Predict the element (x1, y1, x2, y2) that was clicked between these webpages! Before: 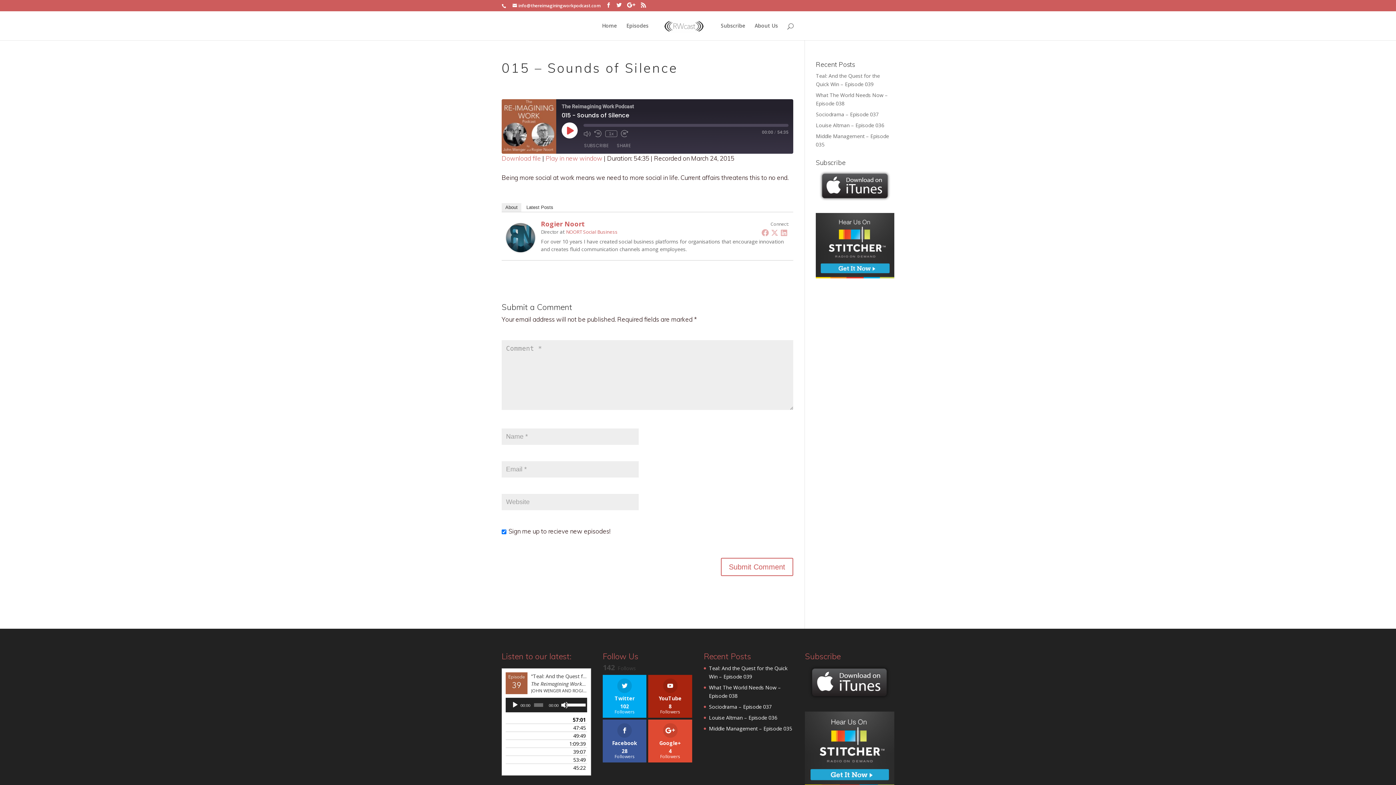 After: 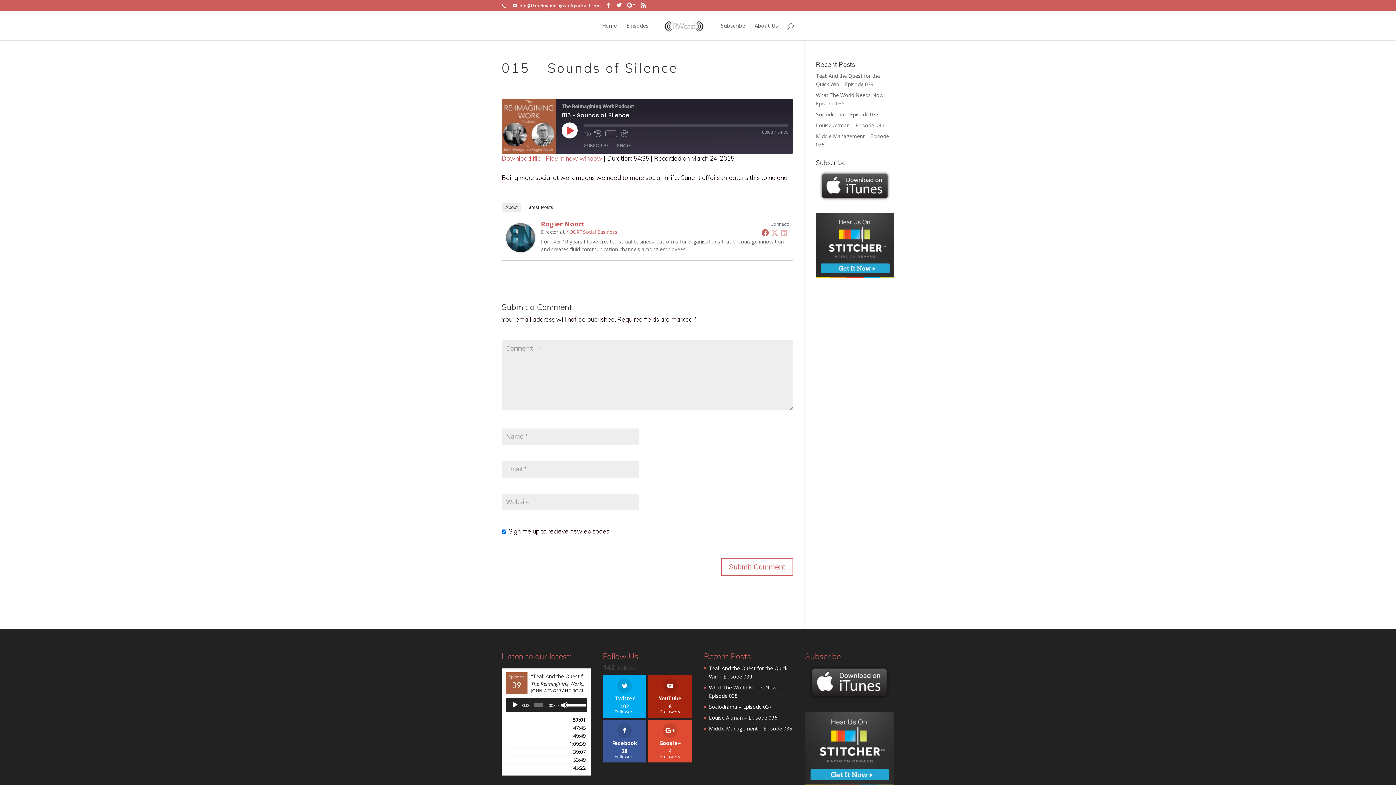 Action: bbox: (761, 228, 769, 237)